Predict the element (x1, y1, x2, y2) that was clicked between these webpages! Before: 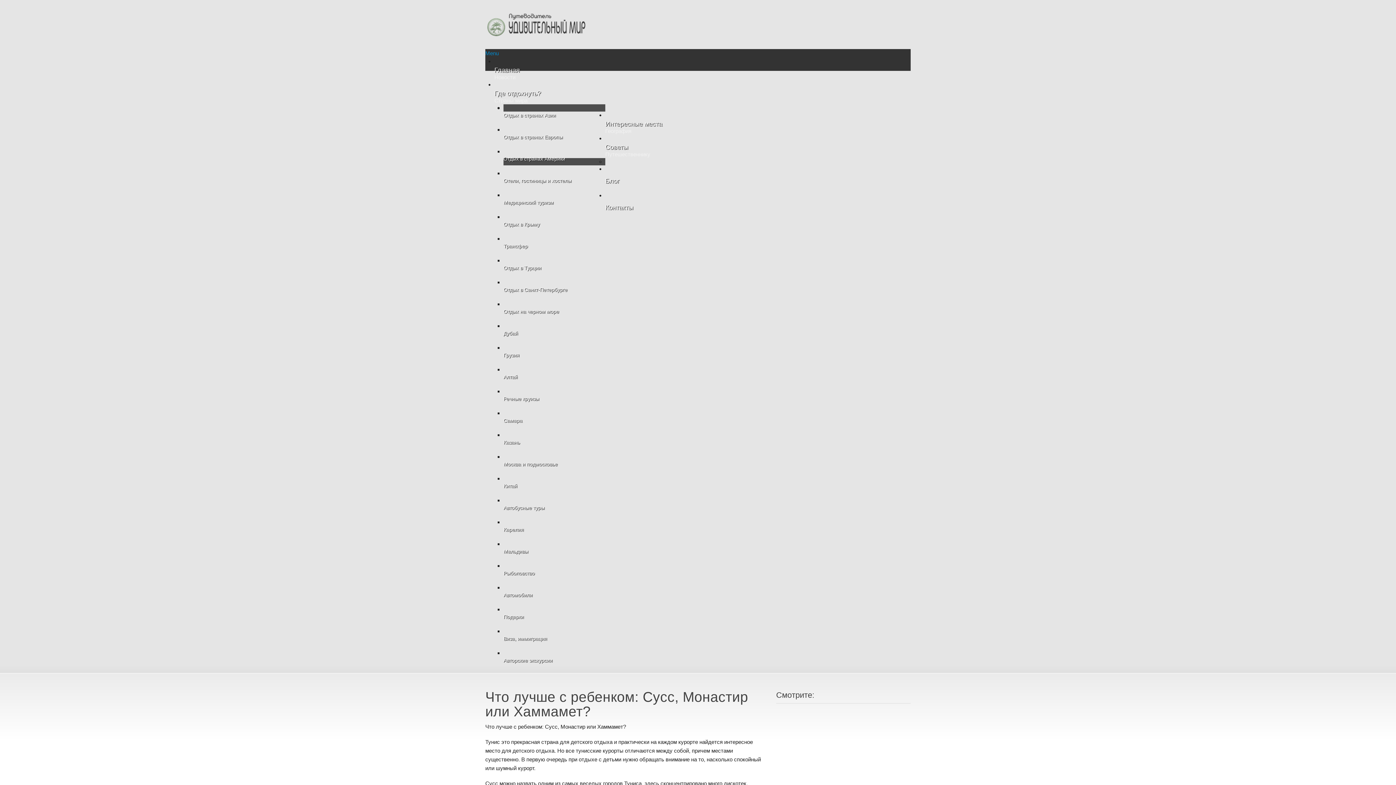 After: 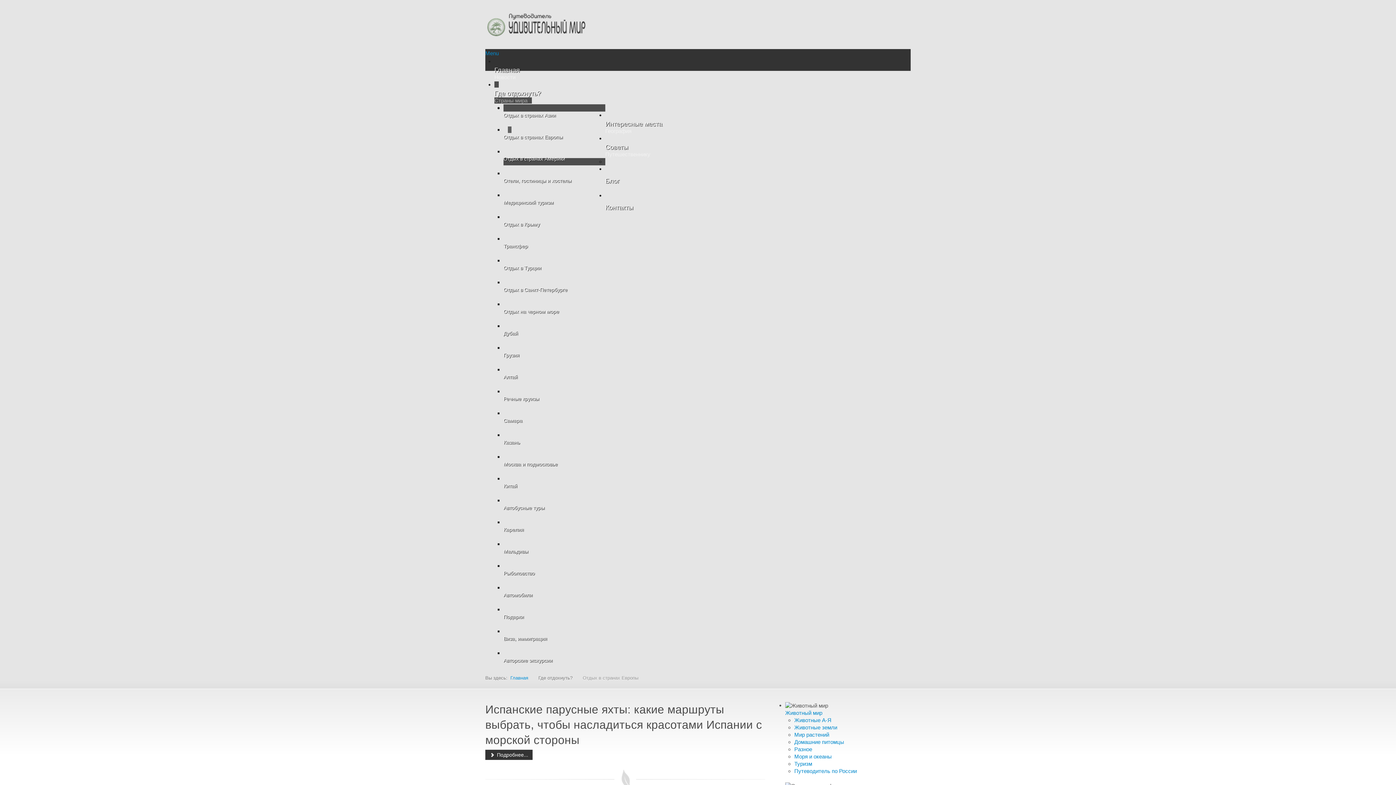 Action: label: Отдых в странах Европы bbox: (503, 133, 605, 140)